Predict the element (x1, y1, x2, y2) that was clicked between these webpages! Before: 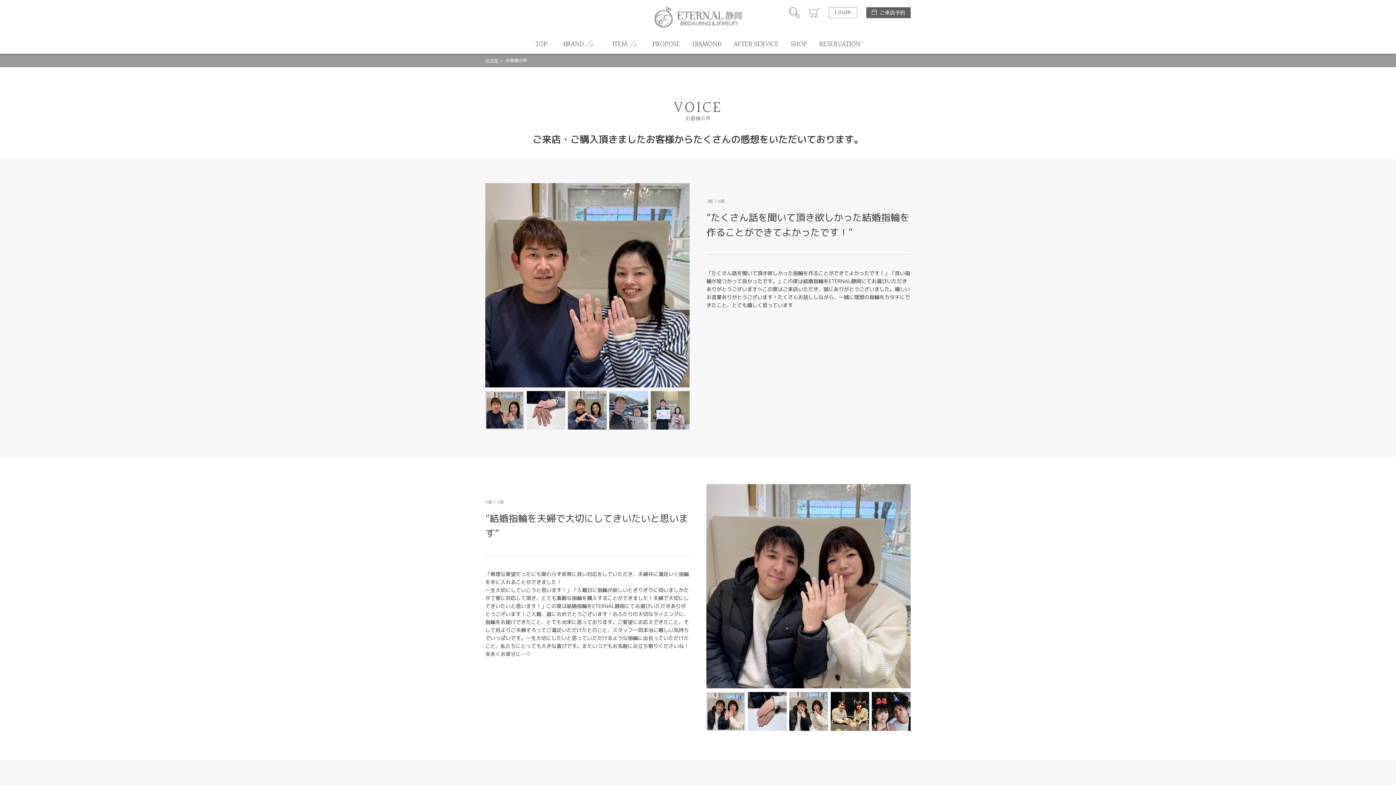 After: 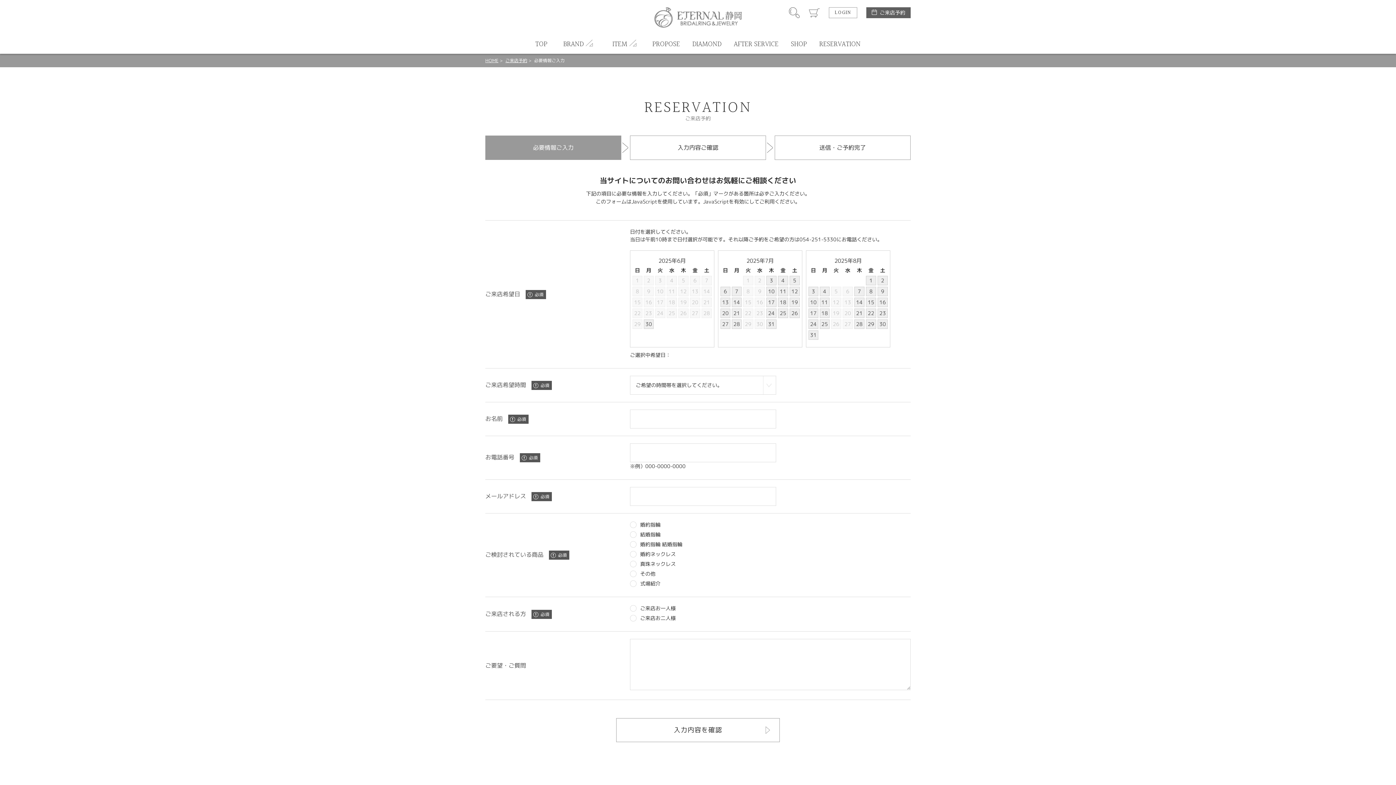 Action: bbox: (819, 38, 860, 57) label: RESERVATION
ご来店予約